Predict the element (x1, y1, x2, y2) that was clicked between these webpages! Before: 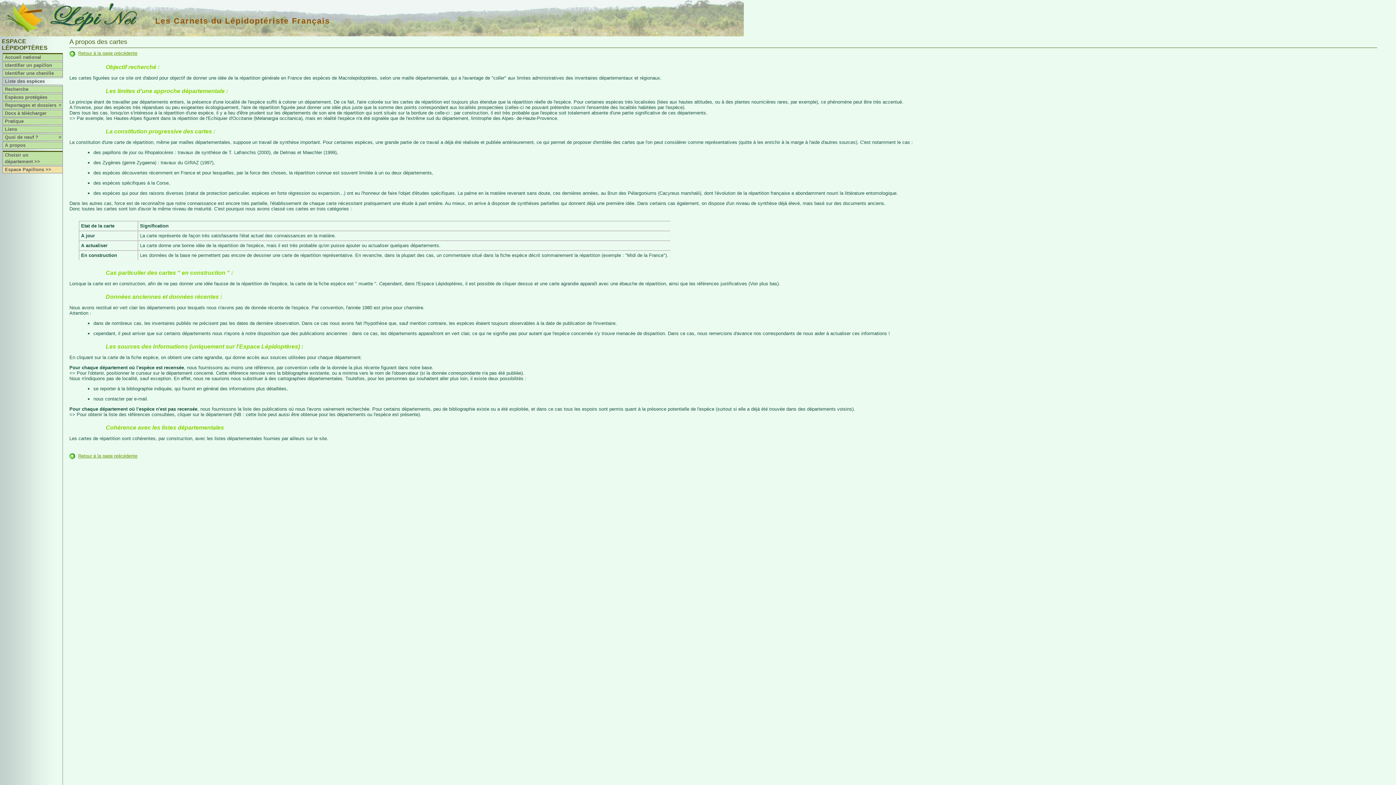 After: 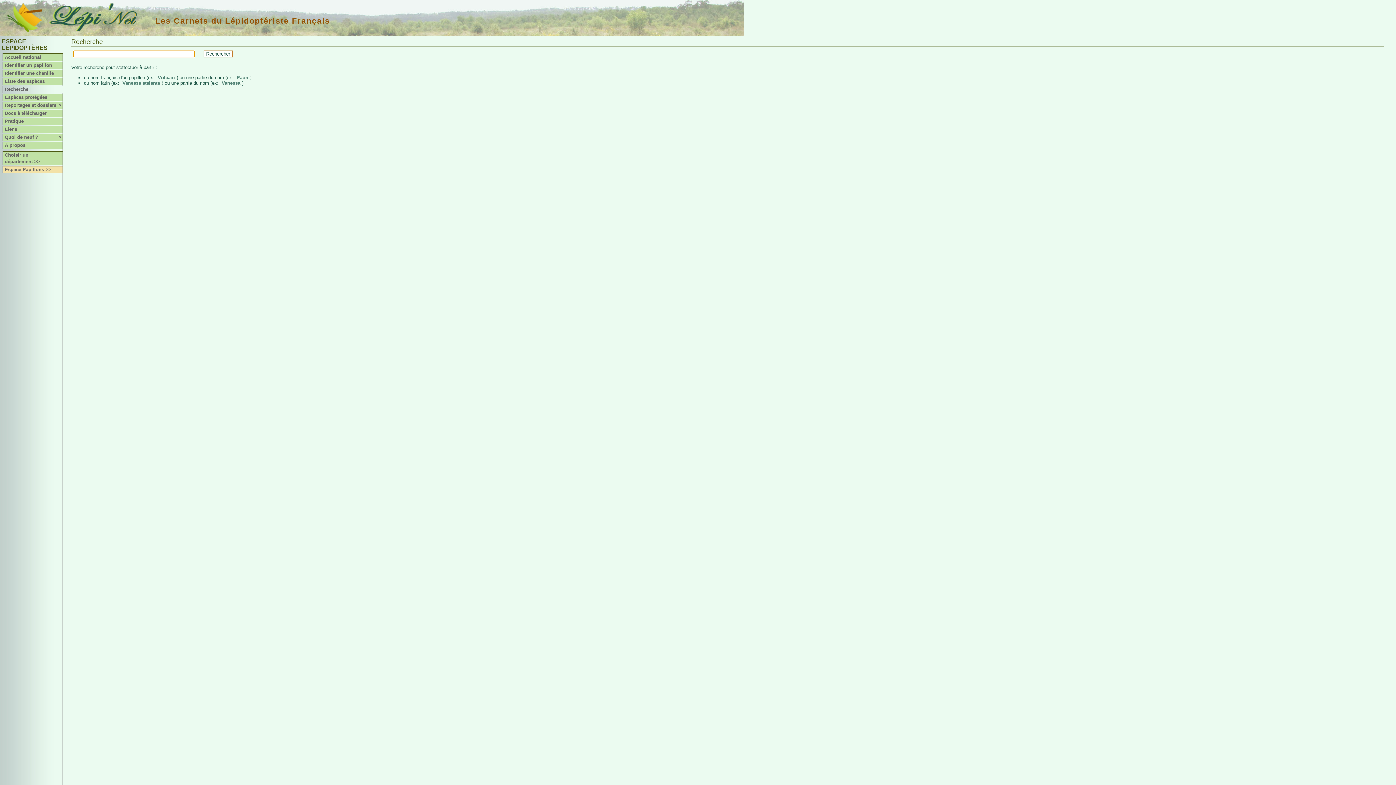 Action: bbox: (2, 86, 62, 92) label: Recherche